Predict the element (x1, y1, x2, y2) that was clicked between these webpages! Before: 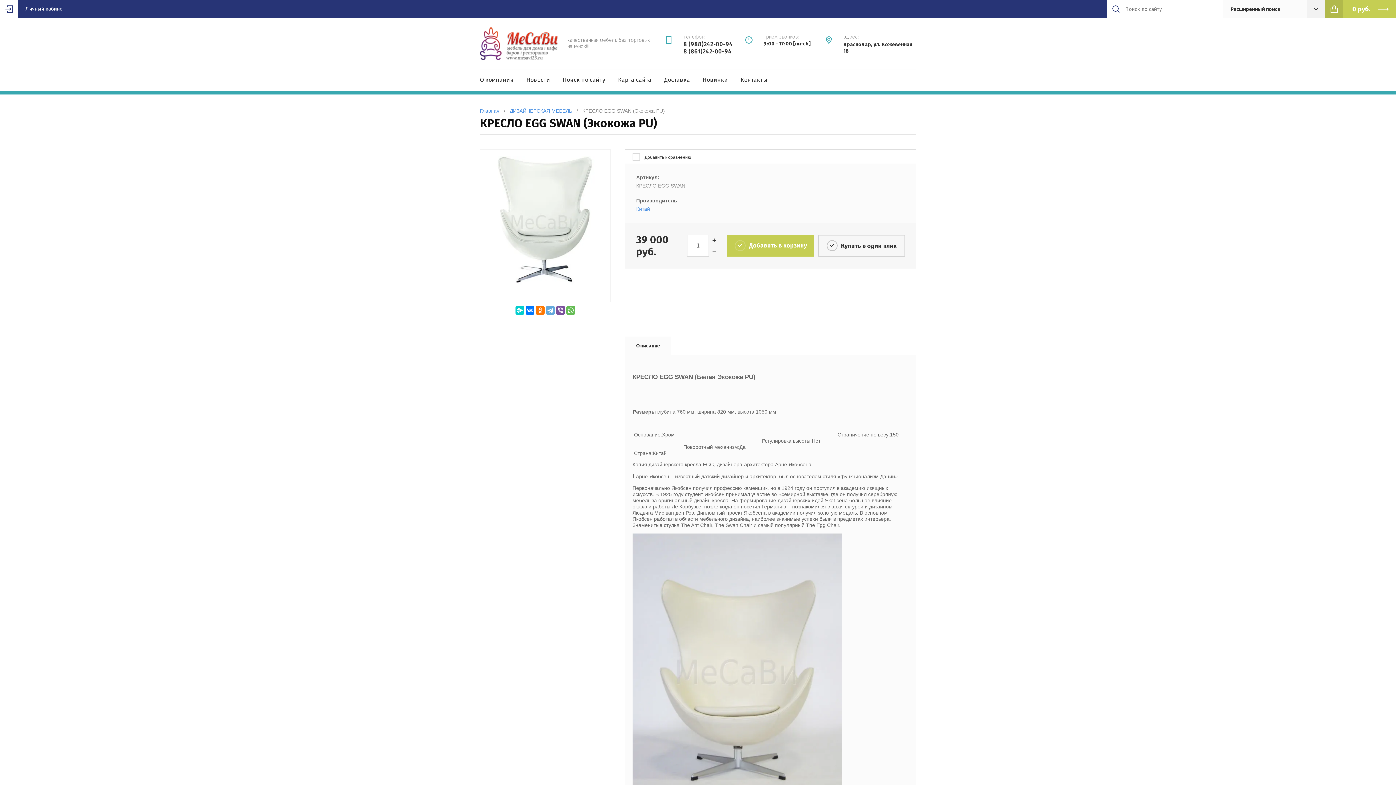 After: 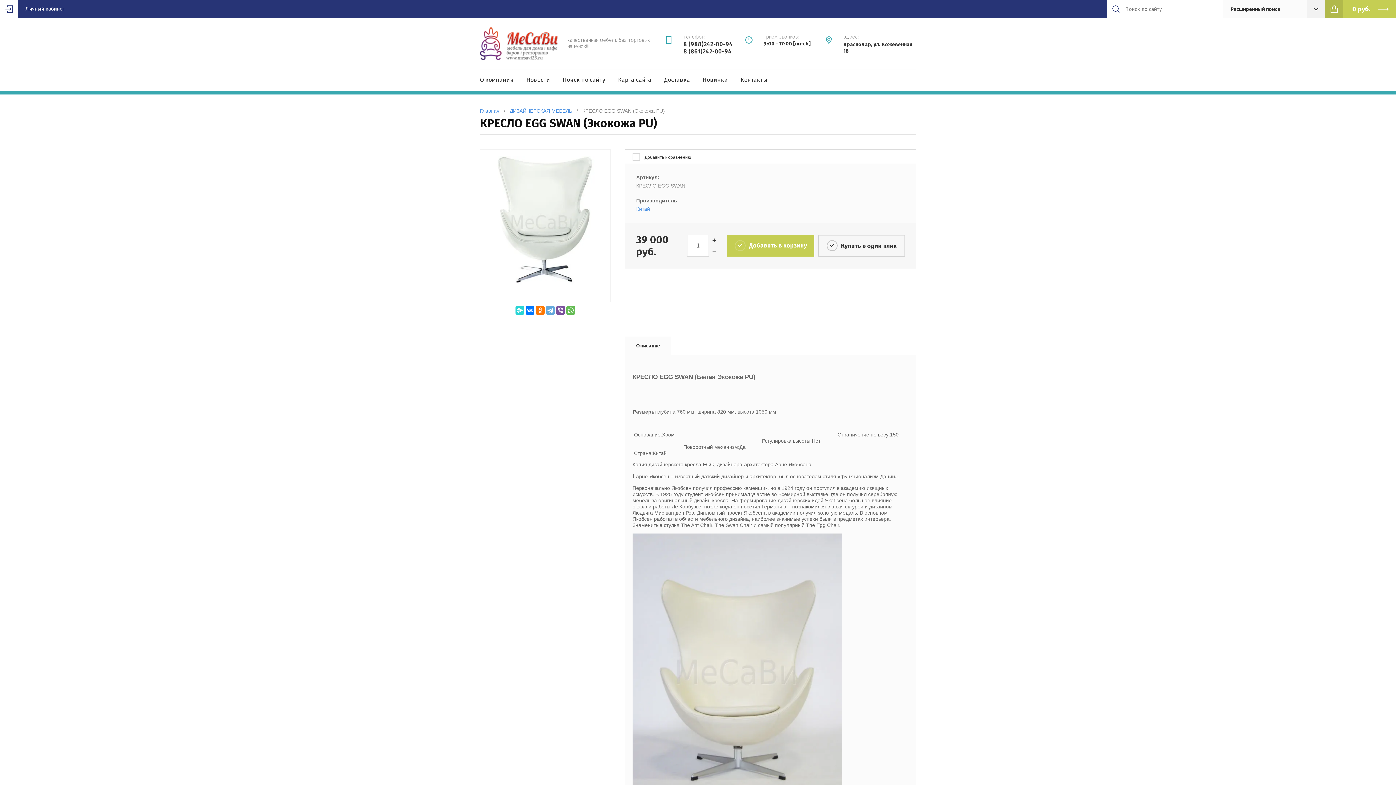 Action: bbox: (515, 306, 524, 314)